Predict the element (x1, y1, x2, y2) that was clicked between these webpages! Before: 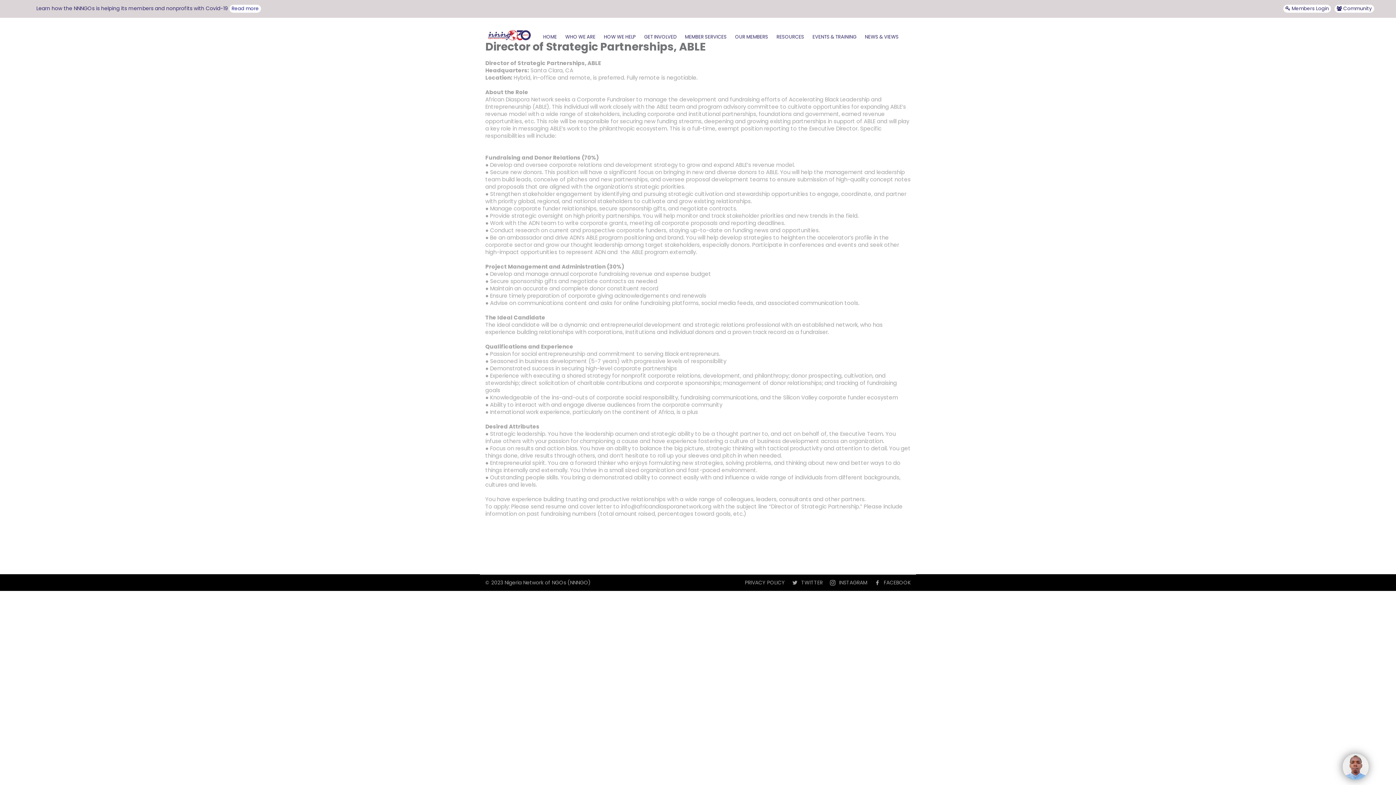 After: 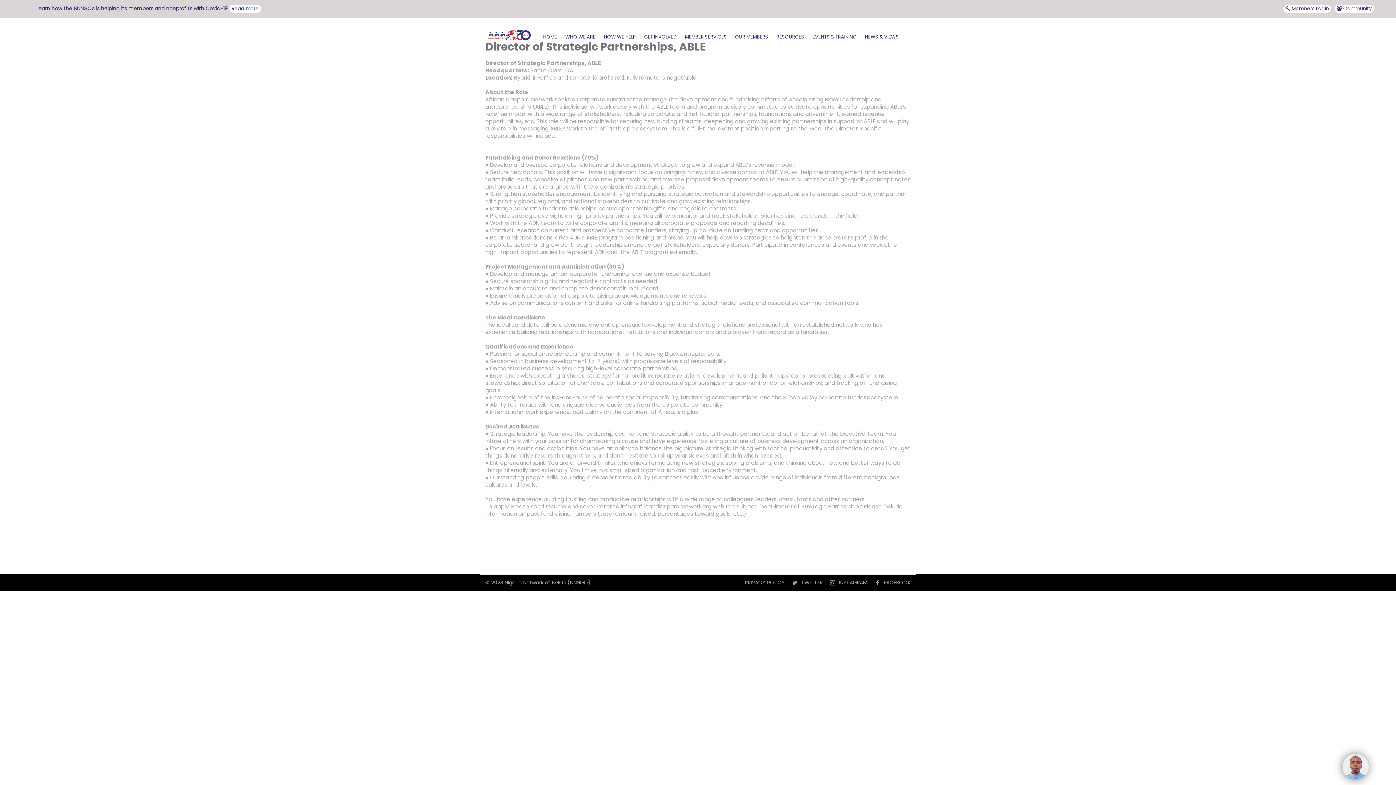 Action: label:  Members Login bbox: (1285, 5, 1329, 12)